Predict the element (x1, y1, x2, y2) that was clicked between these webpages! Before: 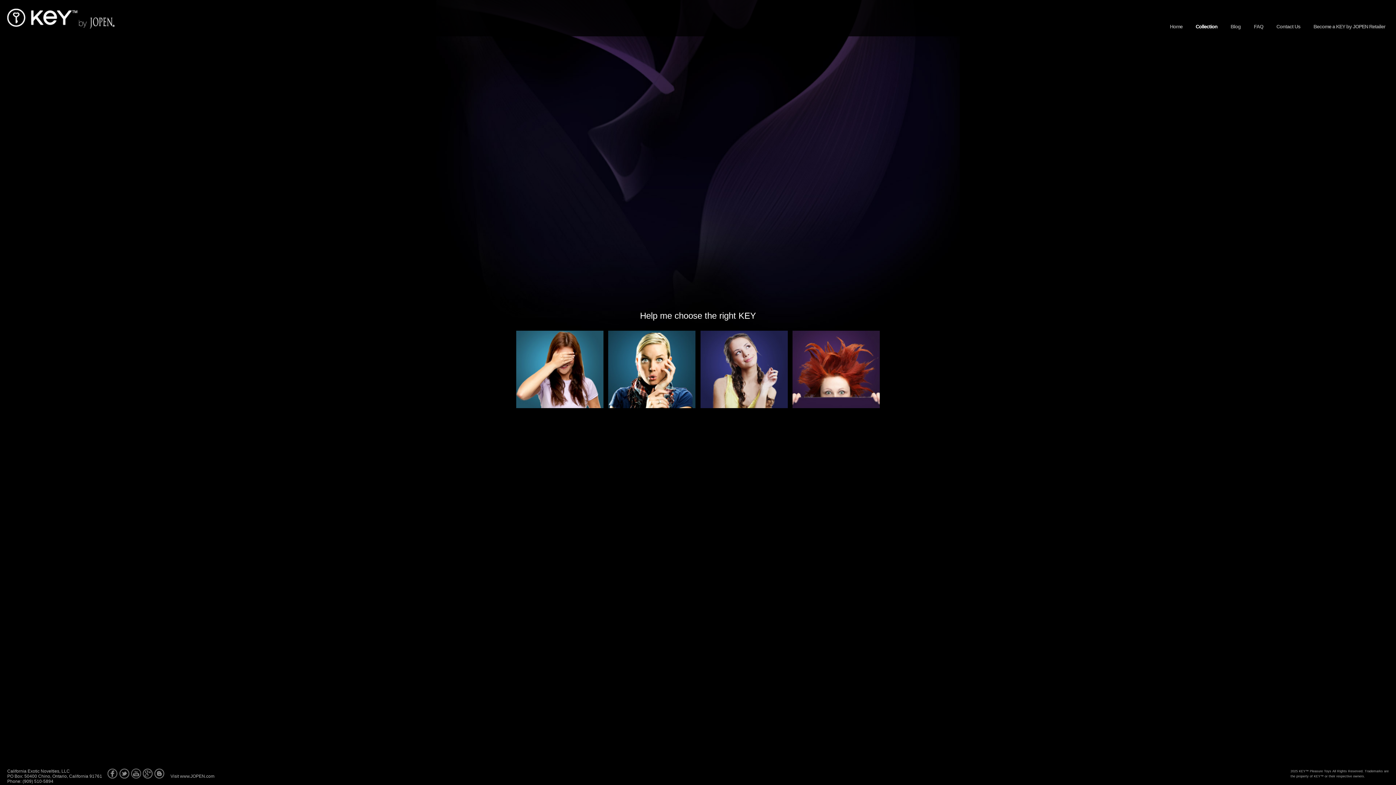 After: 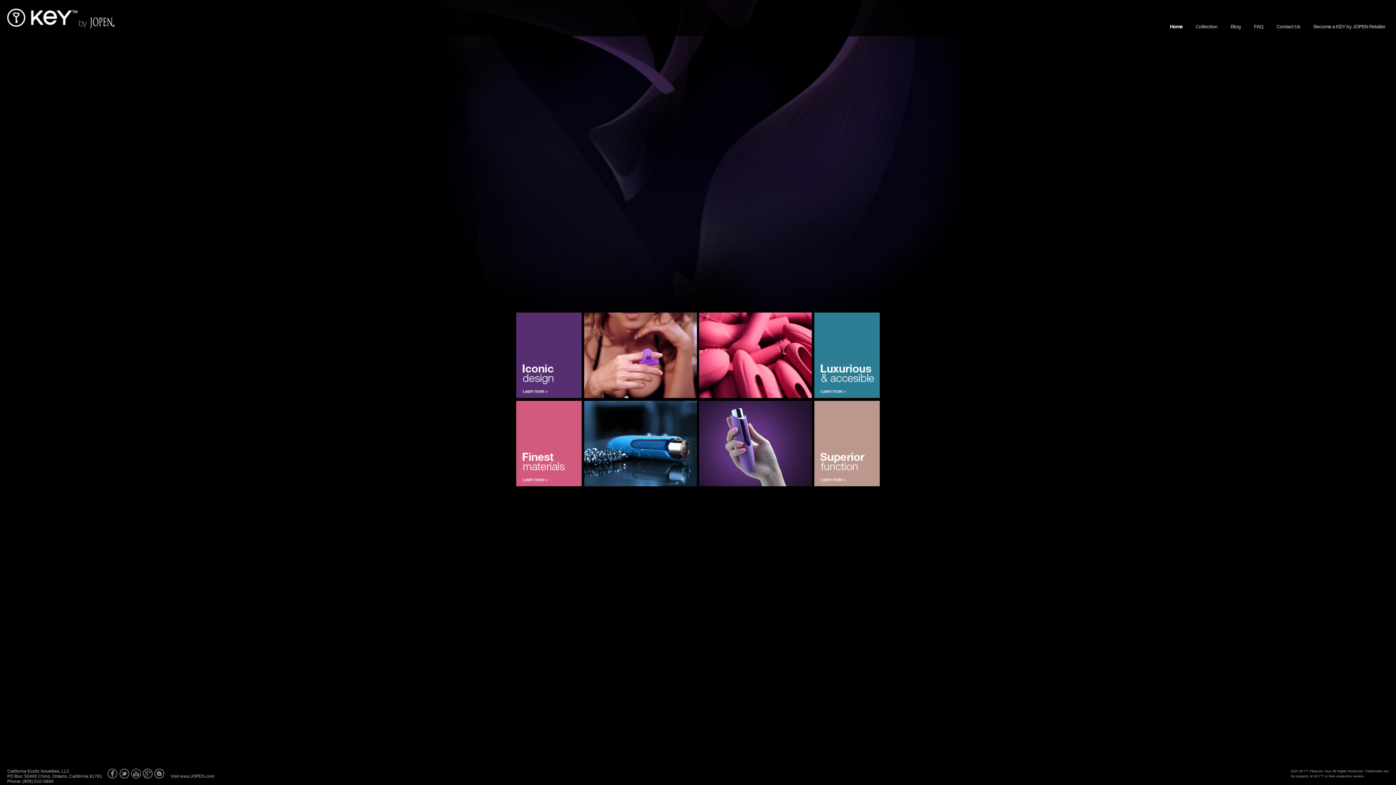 Action: bbox: (7, 9, 114, 14)